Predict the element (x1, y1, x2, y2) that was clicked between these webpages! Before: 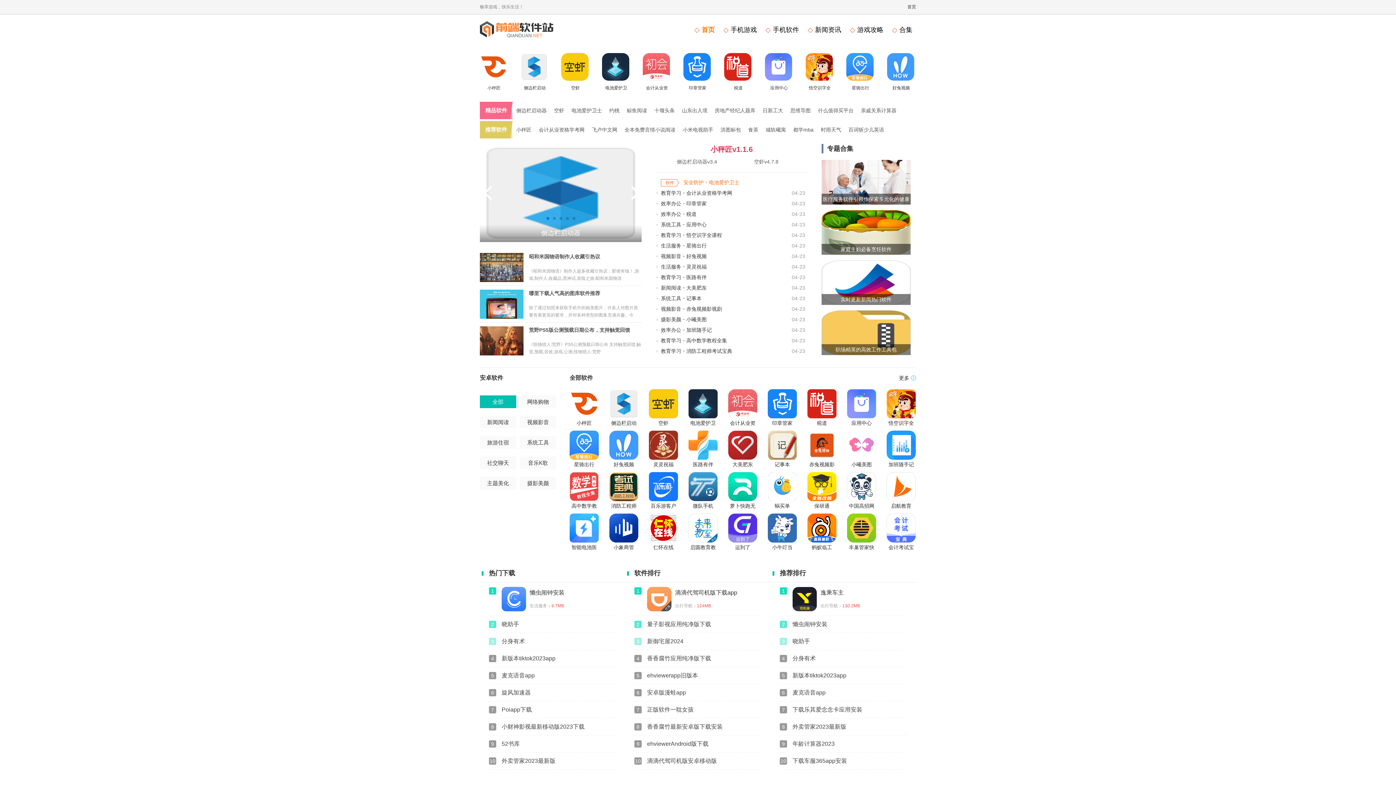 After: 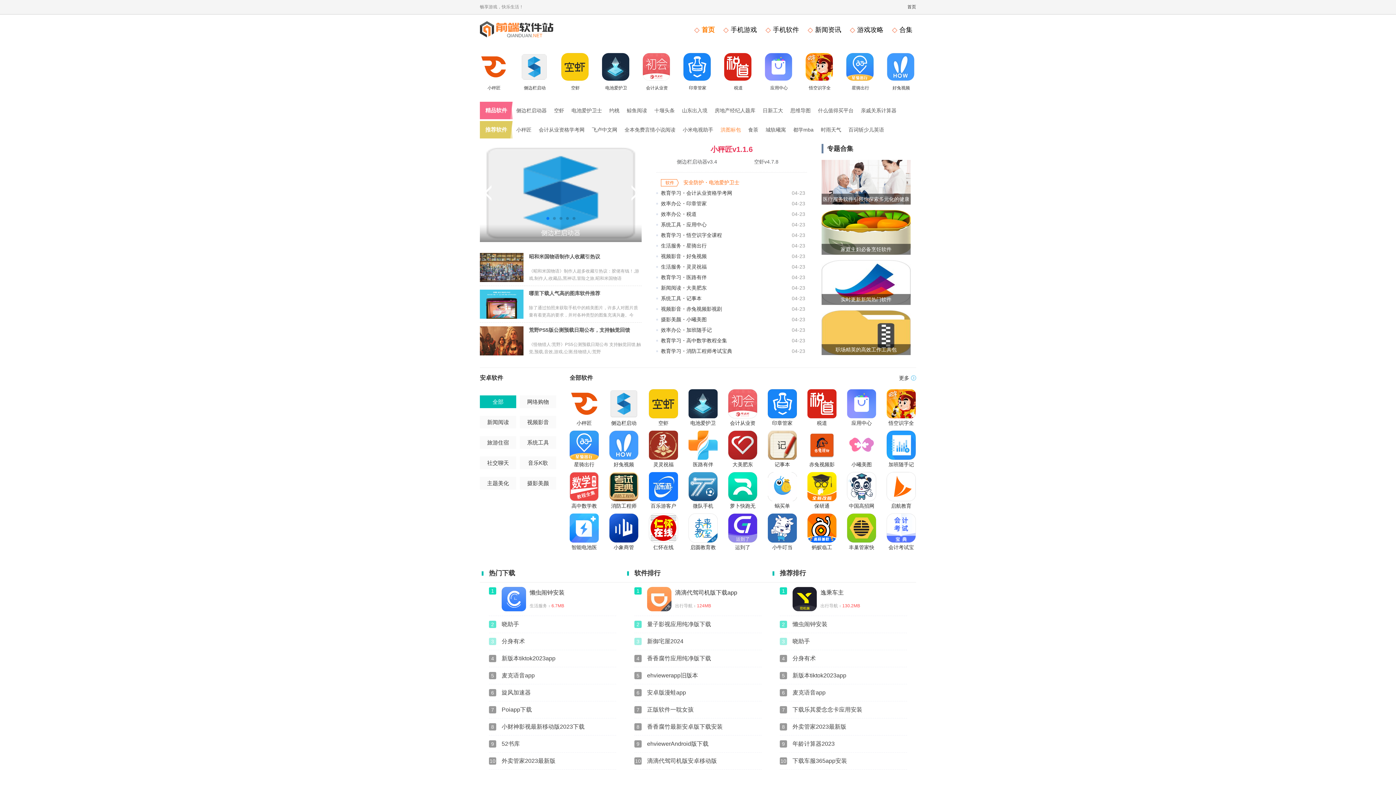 Action: bbox: (717, 121, 744, 138) label: 洪图标包